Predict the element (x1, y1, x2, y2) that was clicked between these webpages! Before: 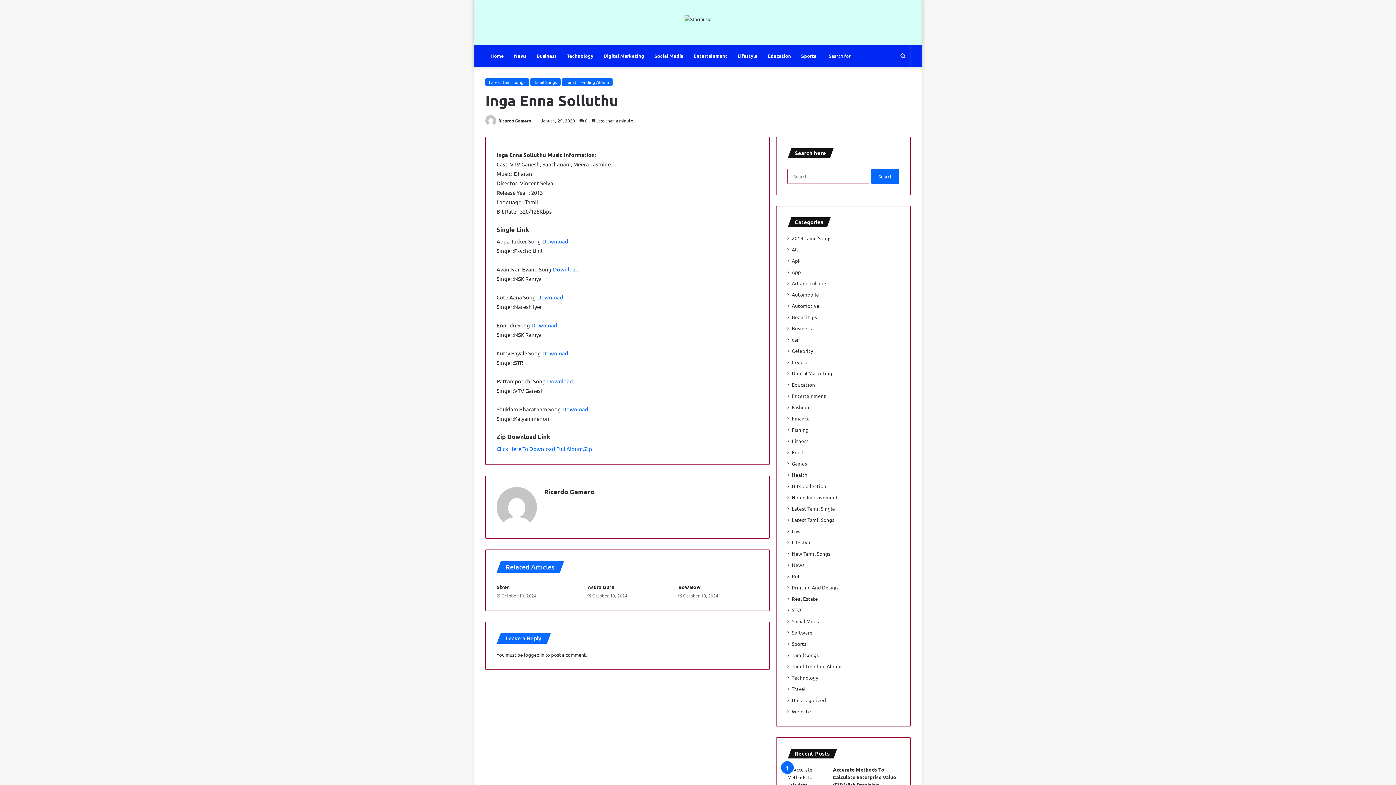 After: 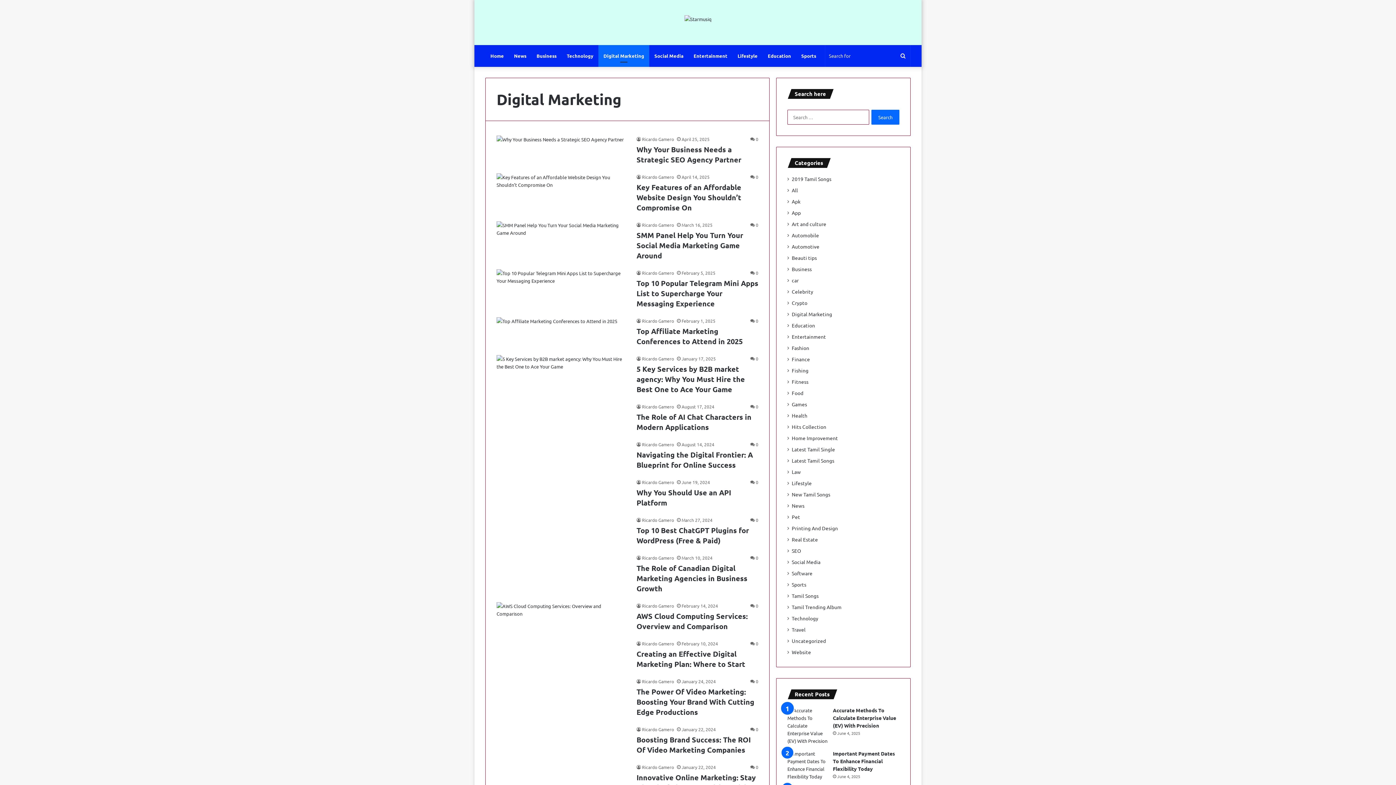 Action: bbox: (792, 369, 832, 377) label: Digital Marketing